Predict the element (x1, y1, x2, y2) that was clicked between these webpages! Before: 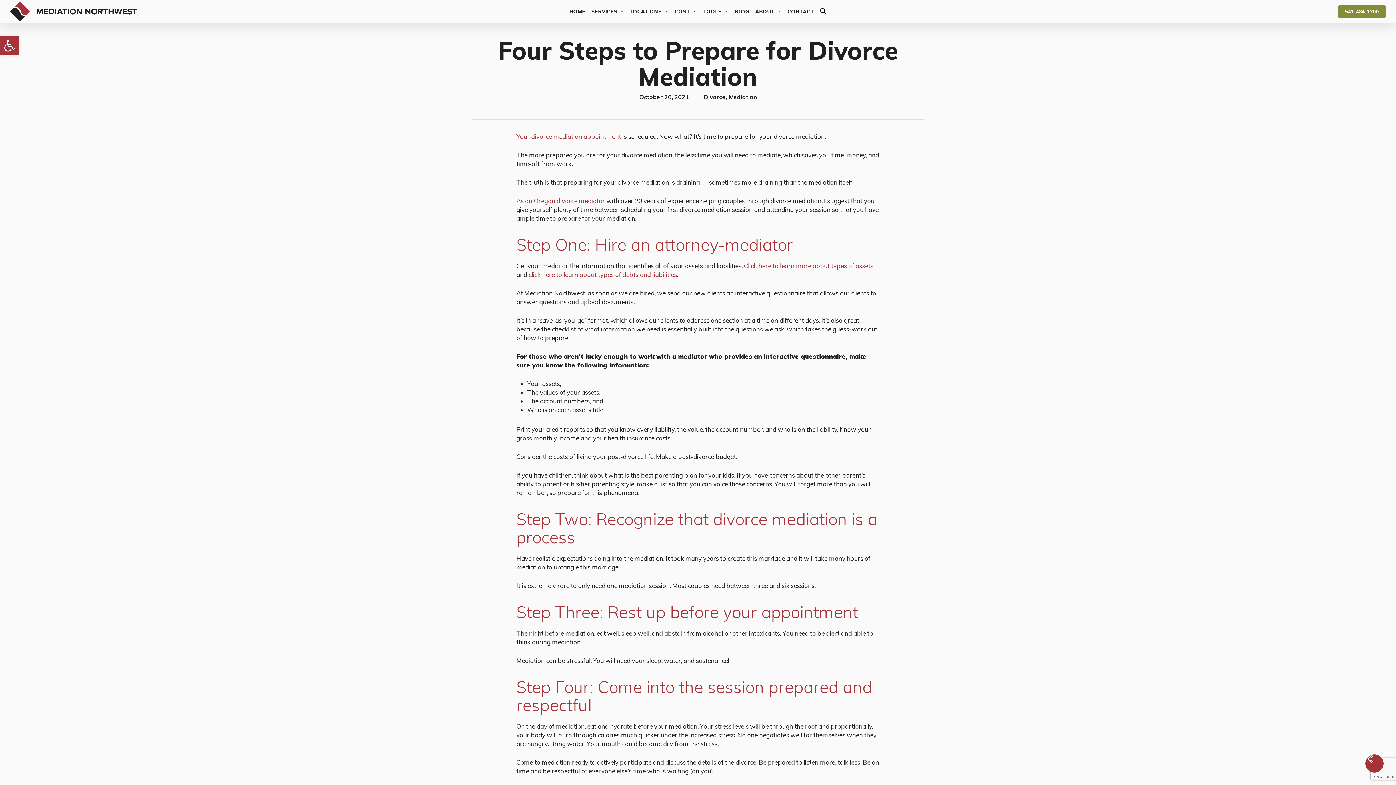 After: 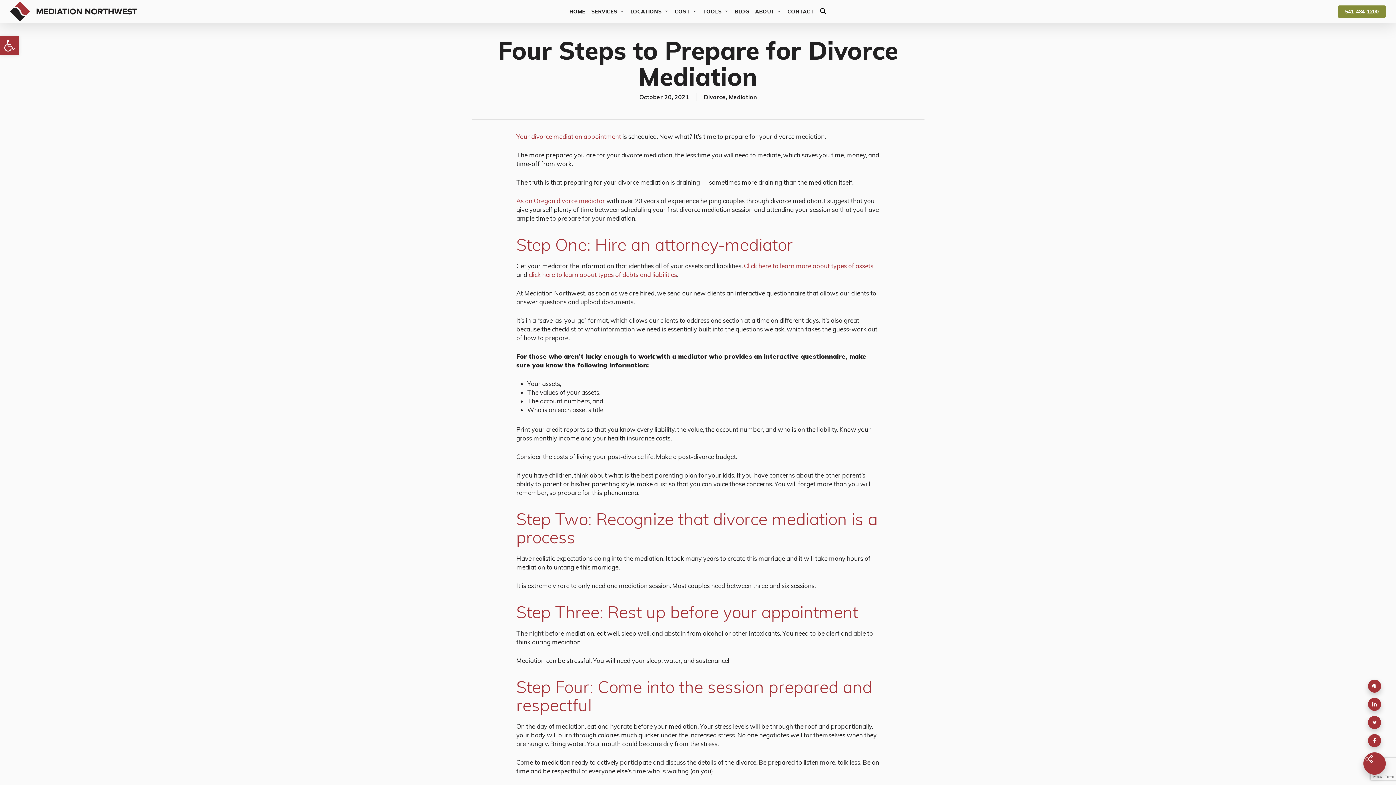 Action: bbox: (1365, 754, 1384, 773)